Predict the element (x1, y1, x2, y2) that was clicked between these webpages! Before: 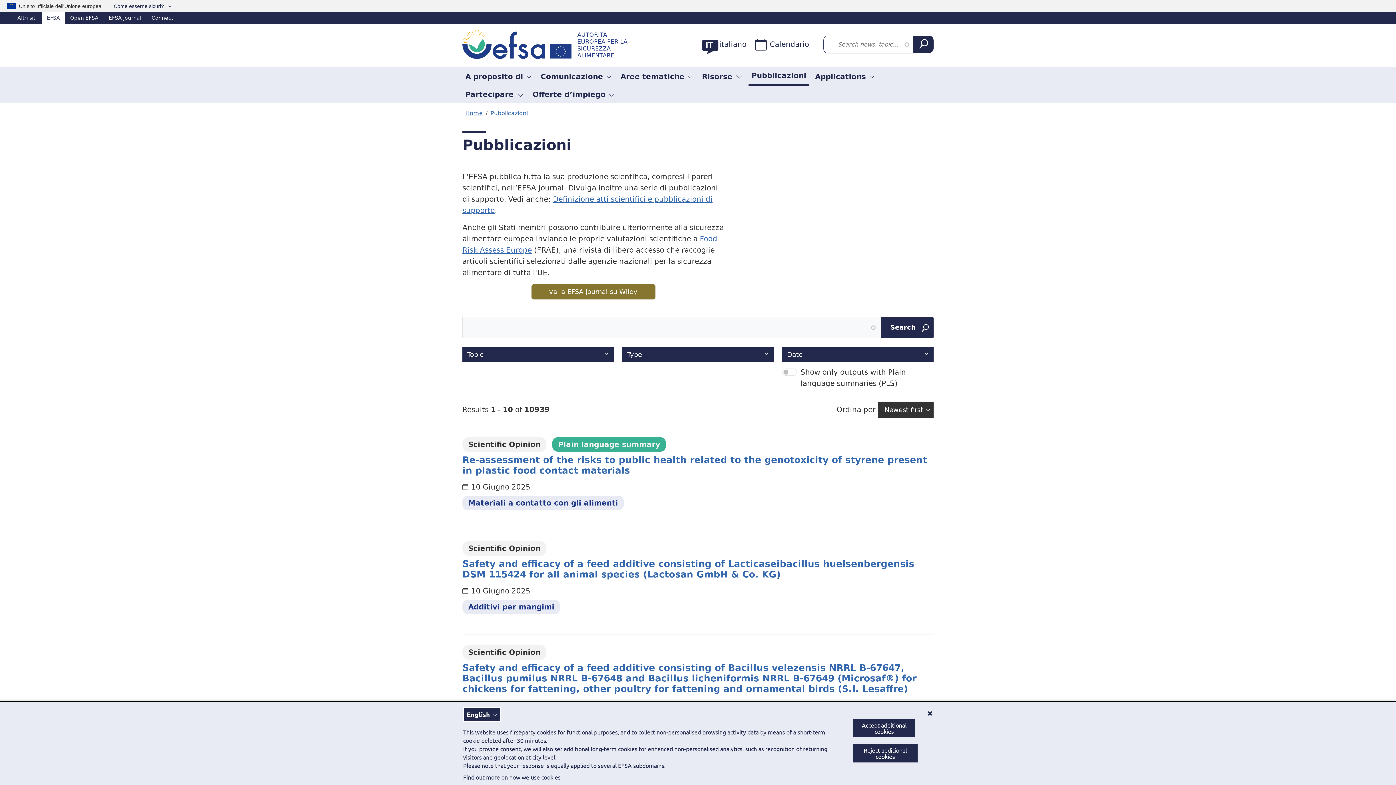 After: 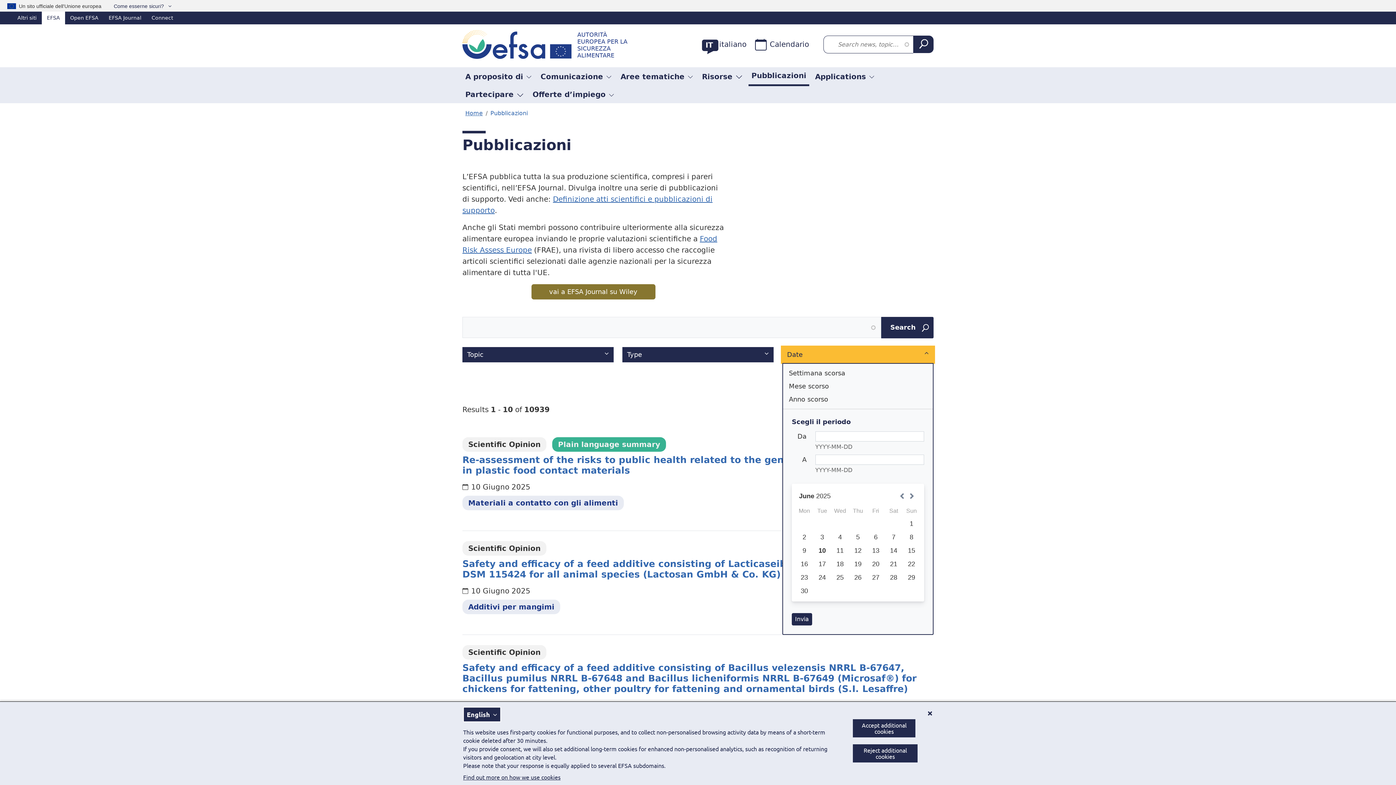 Action: label: Date bbox: (782, 347, 933, 362)